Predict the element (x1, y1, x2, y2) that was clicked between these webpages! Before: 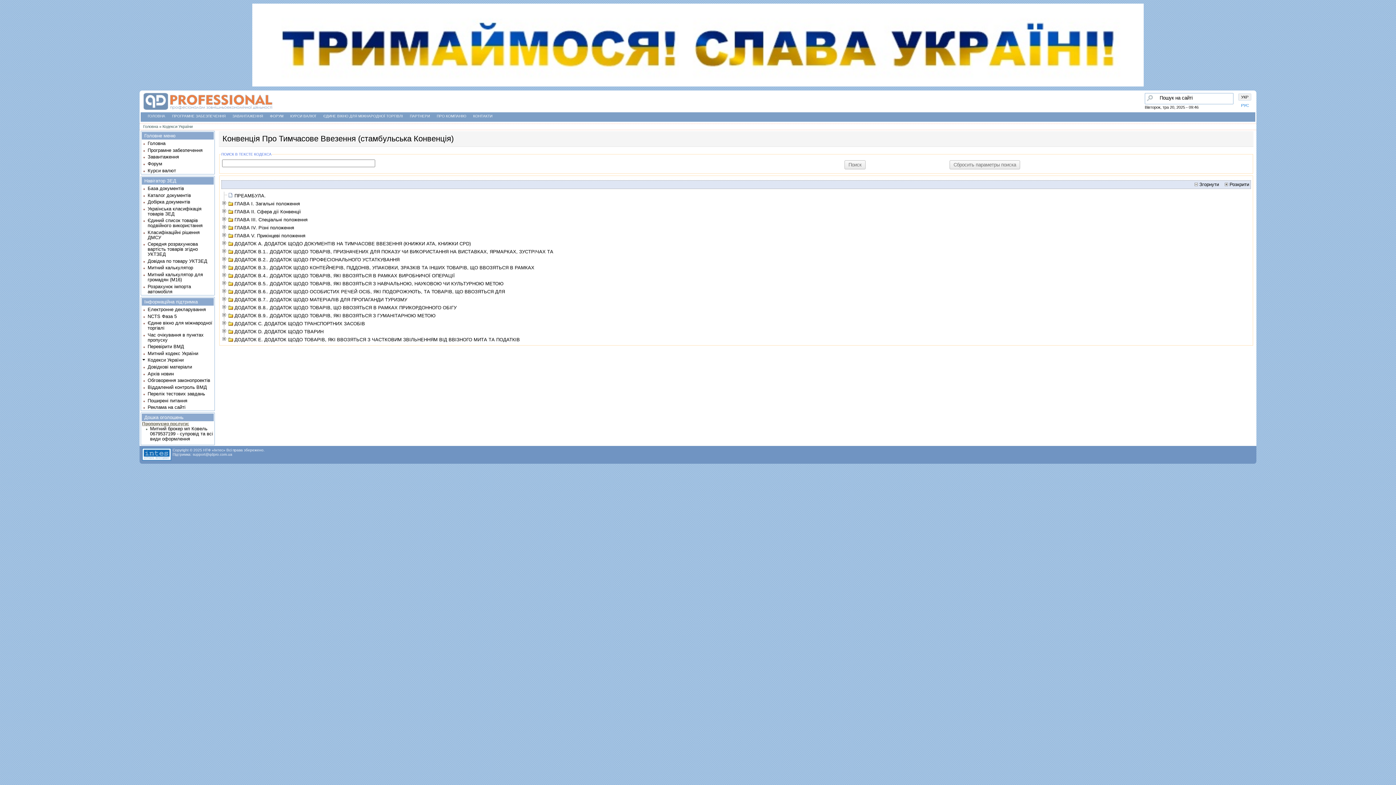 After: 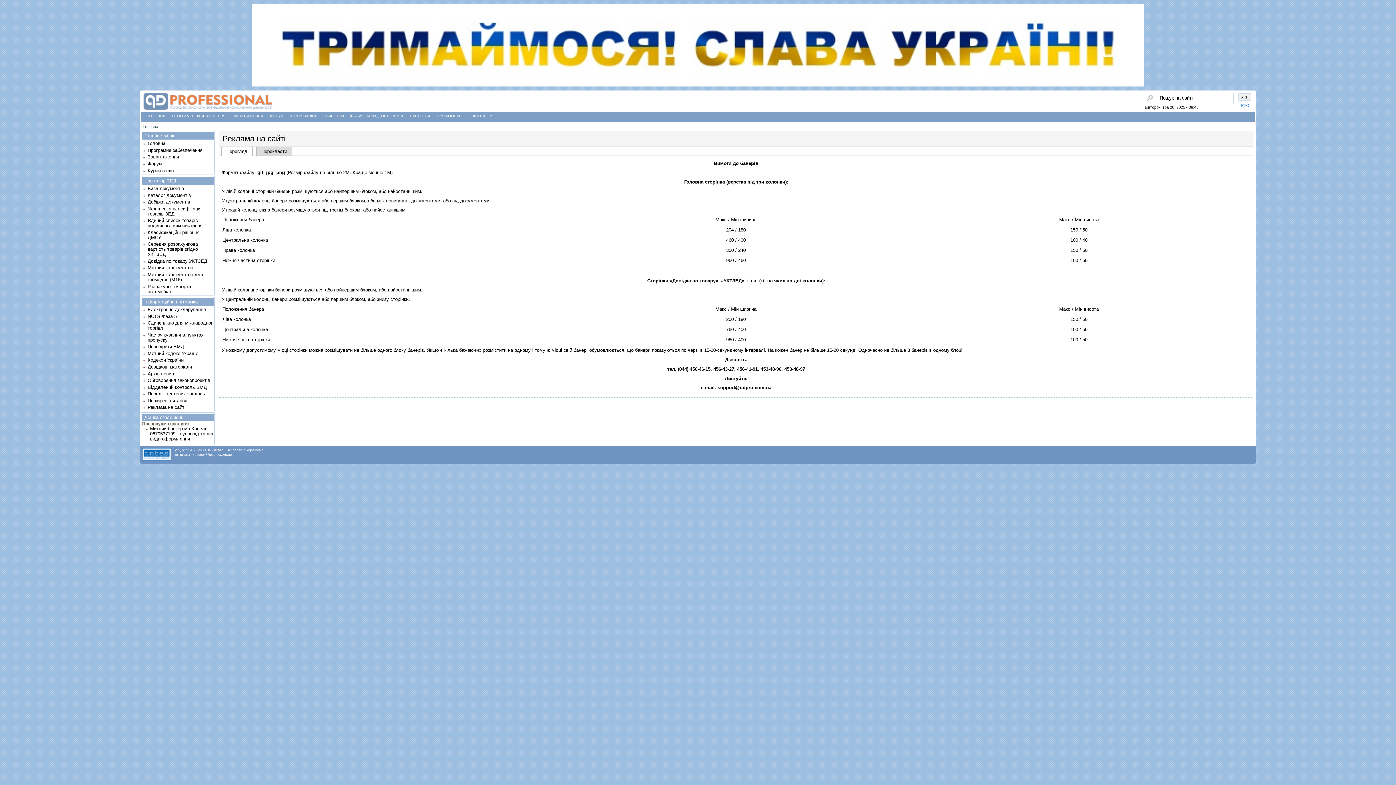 Action: bbox: (147, 404, 185, 410) label: Реклама на сайті